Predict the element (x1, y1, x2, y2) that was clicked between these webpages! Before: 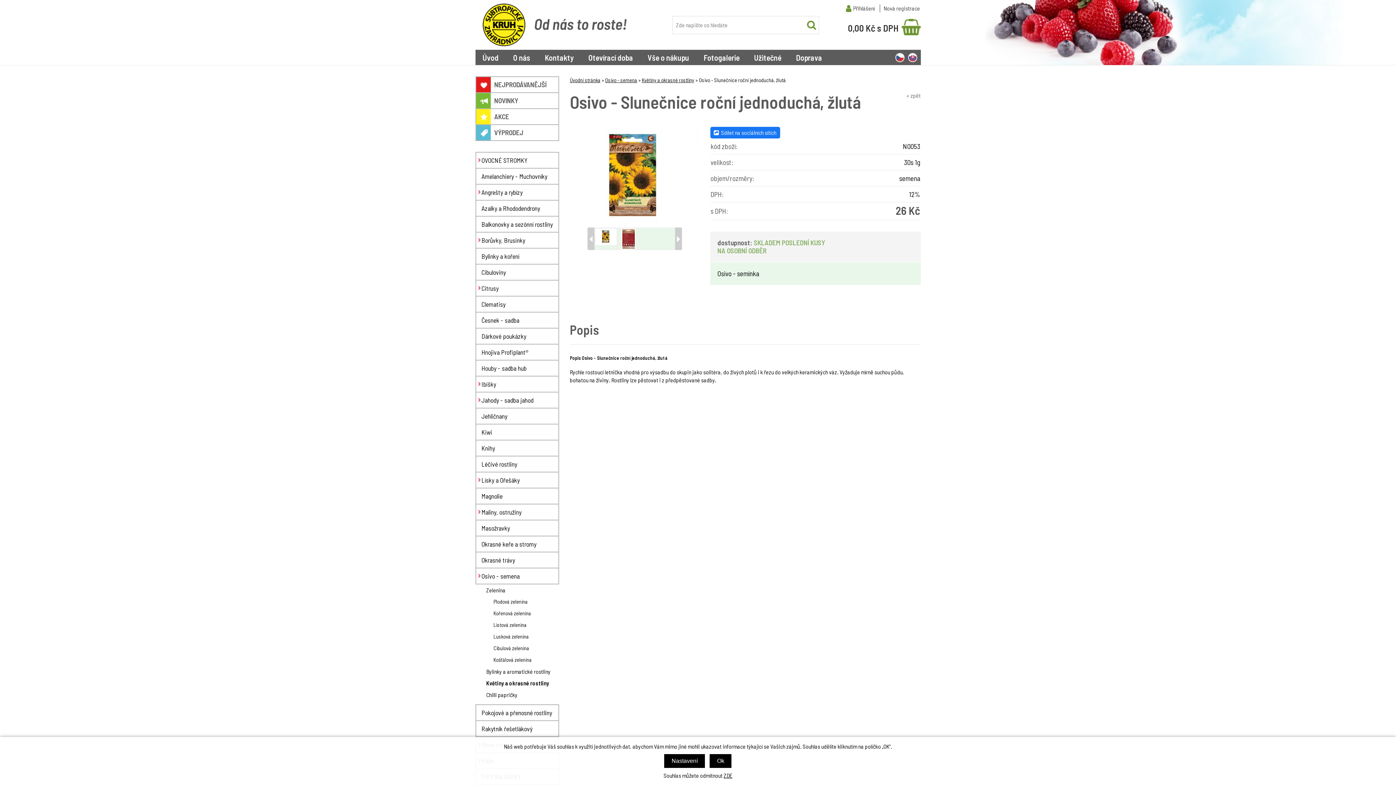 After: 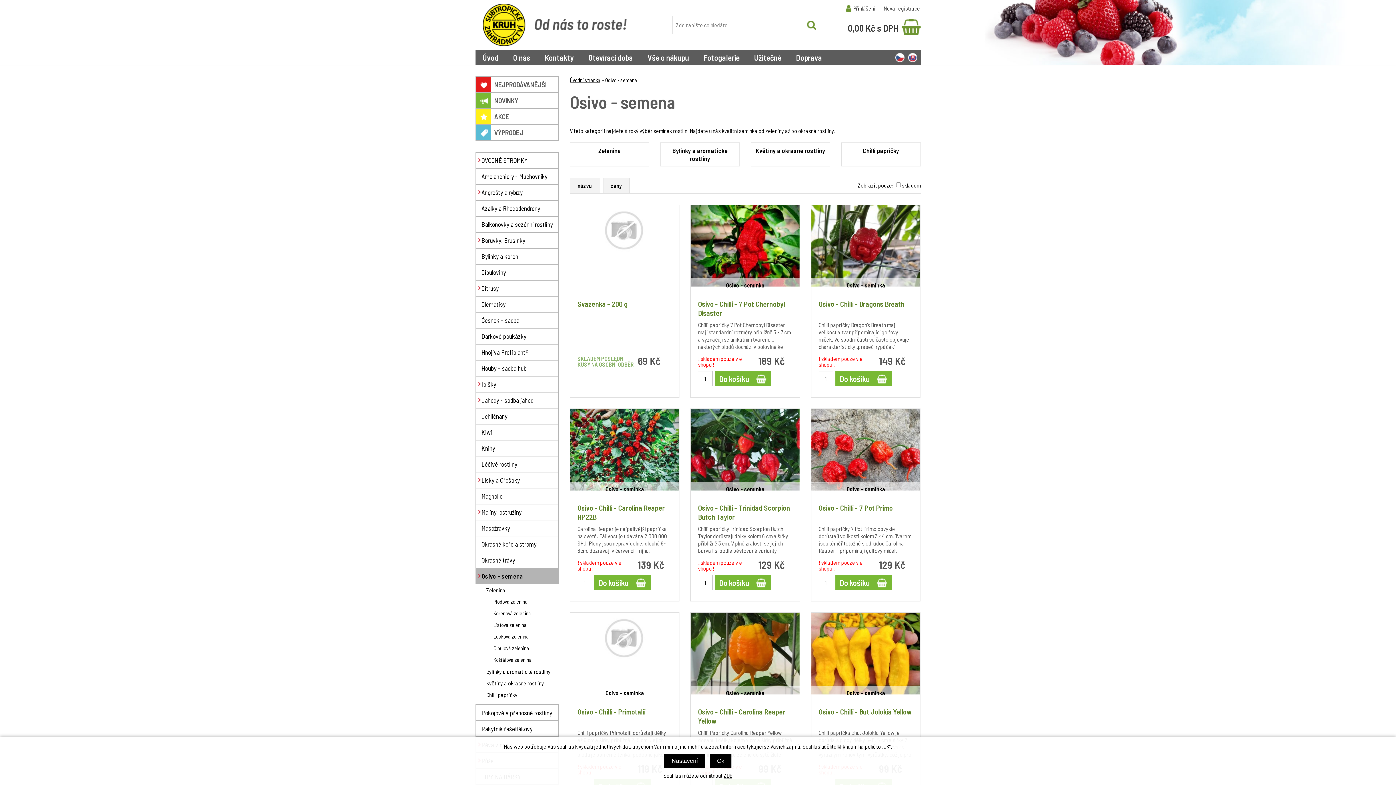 Action: label: Osivo - semena bbox: (475, 568, 559, 584)